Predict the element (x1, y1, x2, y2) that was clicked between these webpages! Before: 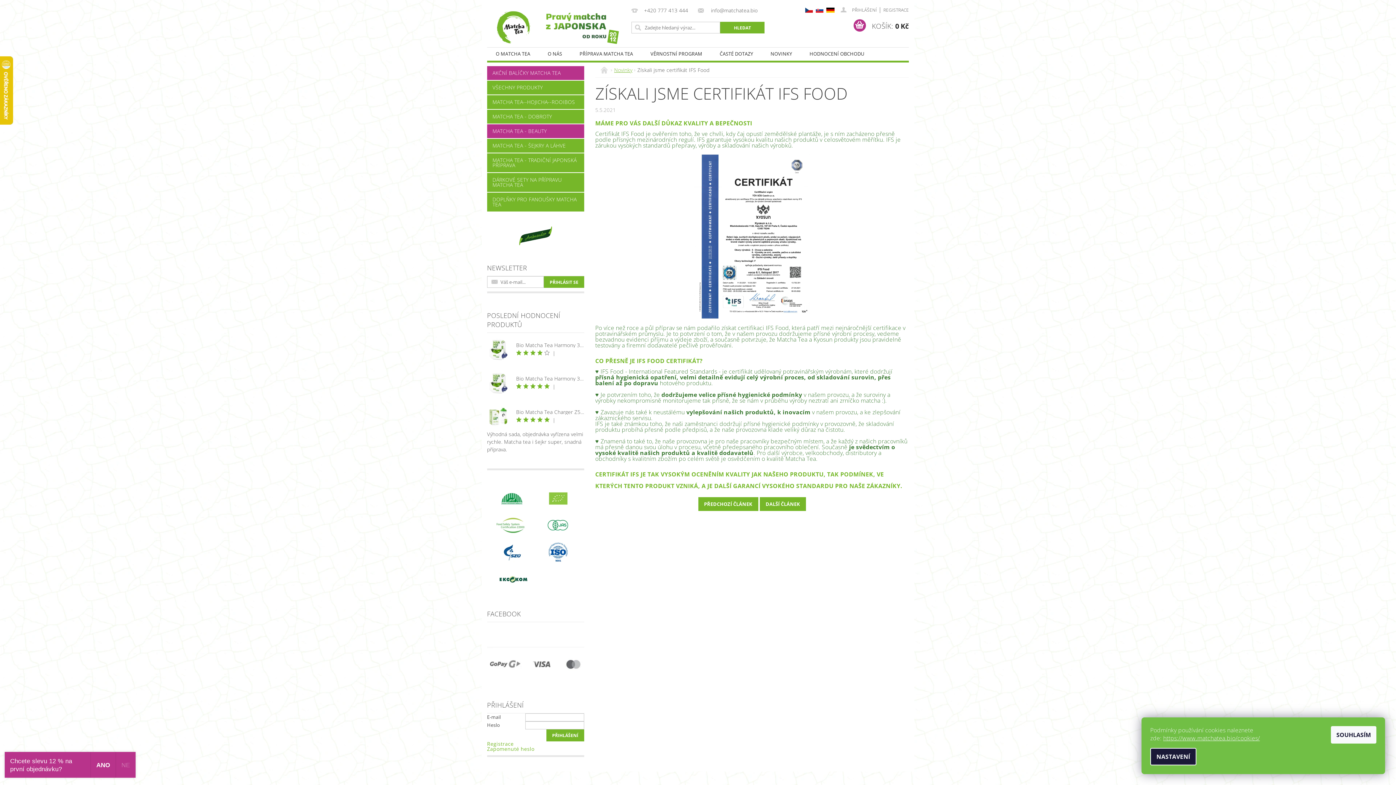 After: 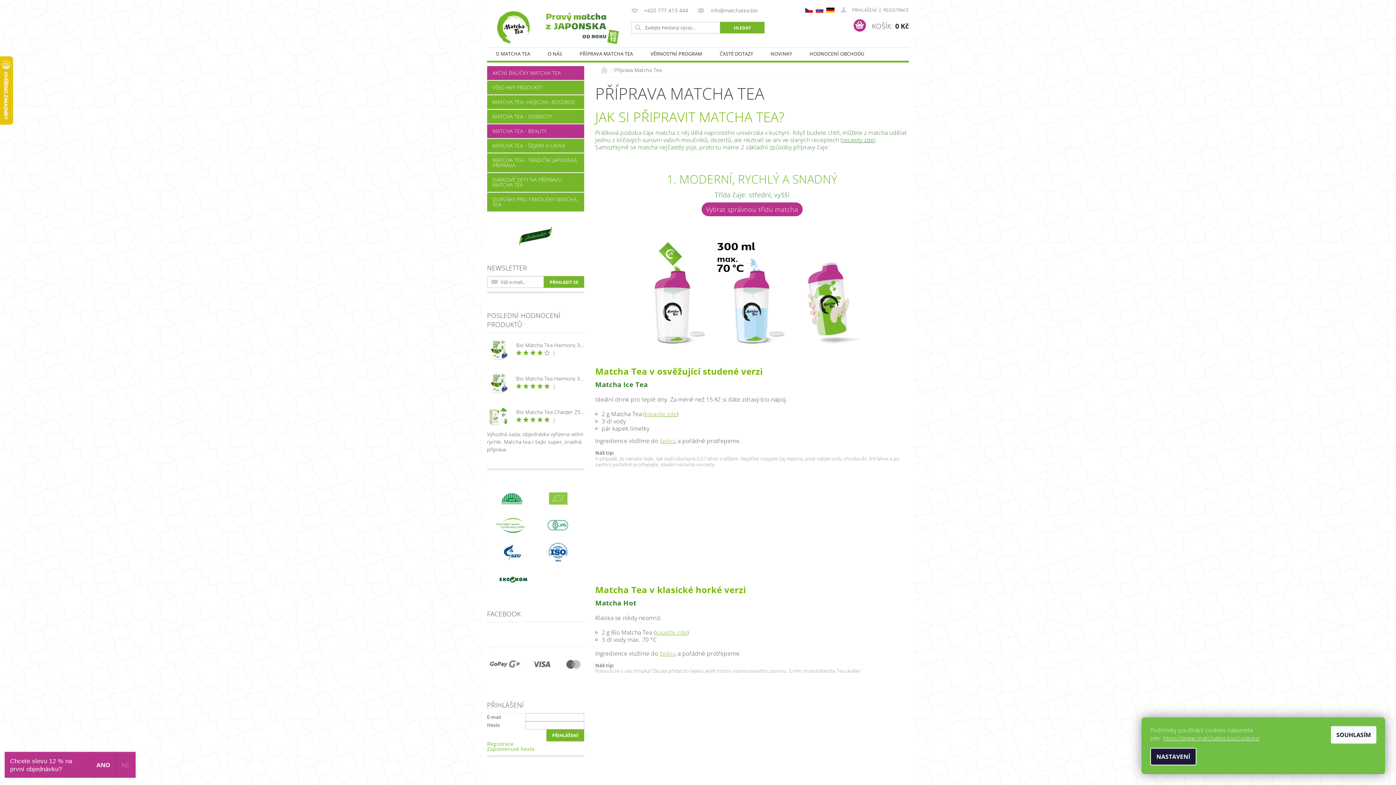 Action: label: PŘÍPRAVA MATCHA TEA bbox: (571, 47, 641, 60)